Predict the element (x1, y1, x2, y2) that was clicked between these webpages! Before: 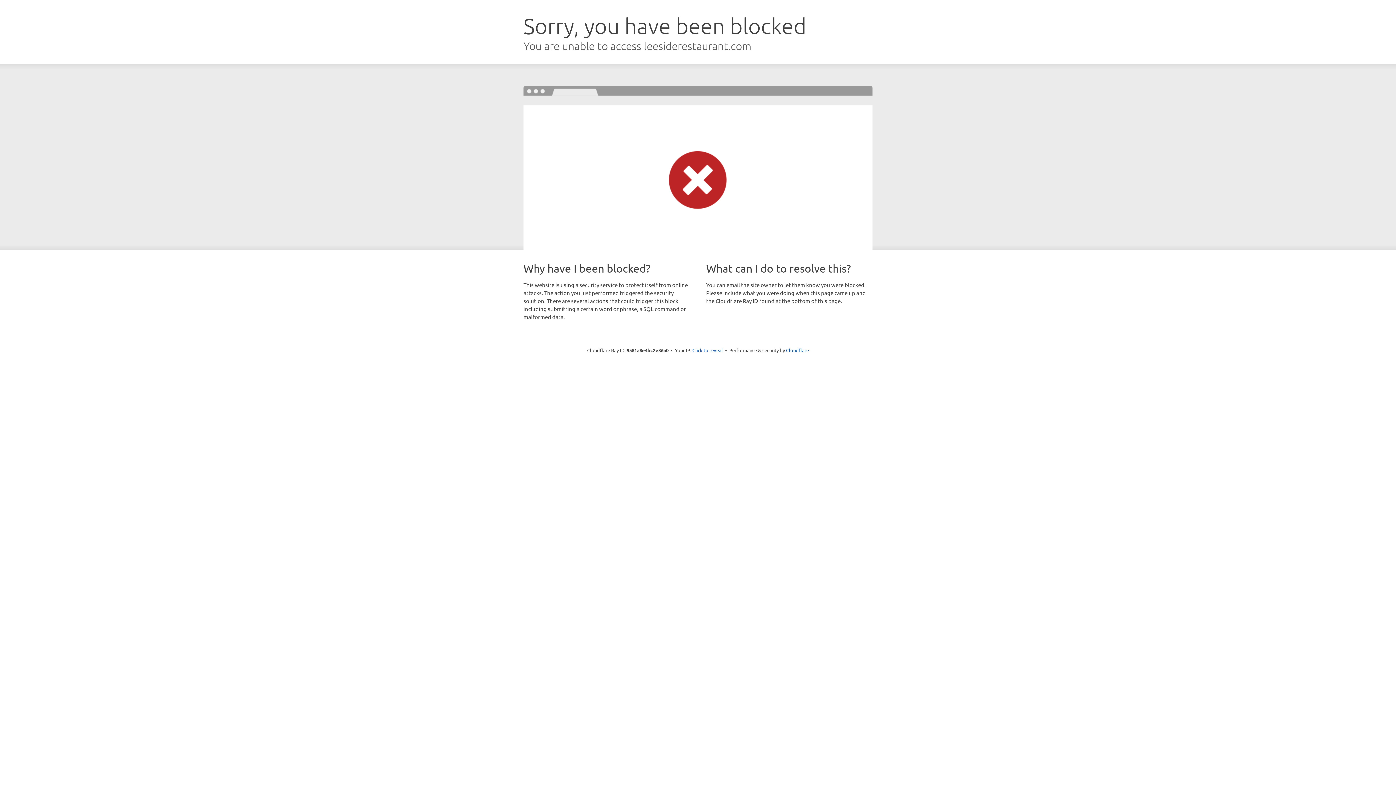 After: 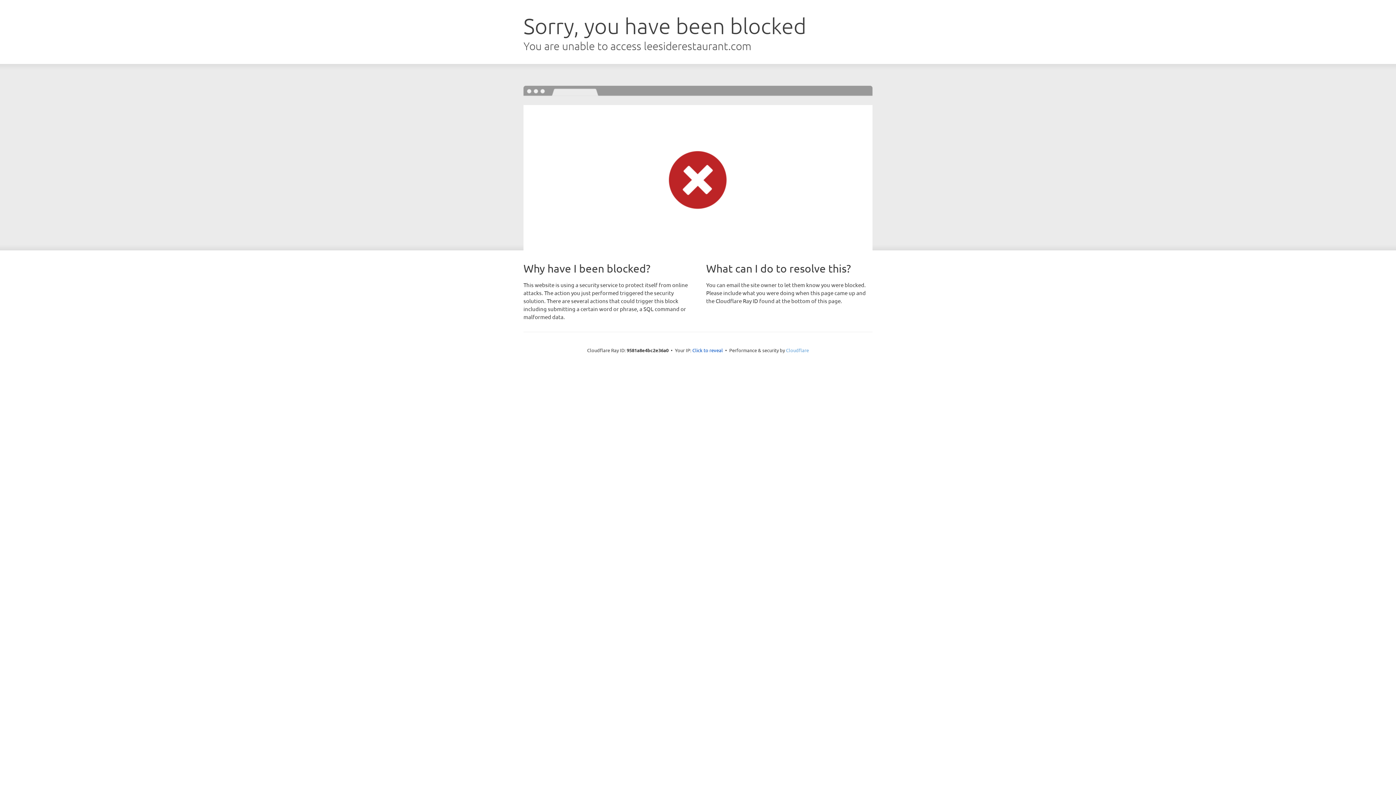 Action: bbox: (786, 347, 809, 353) label: Cloudflare